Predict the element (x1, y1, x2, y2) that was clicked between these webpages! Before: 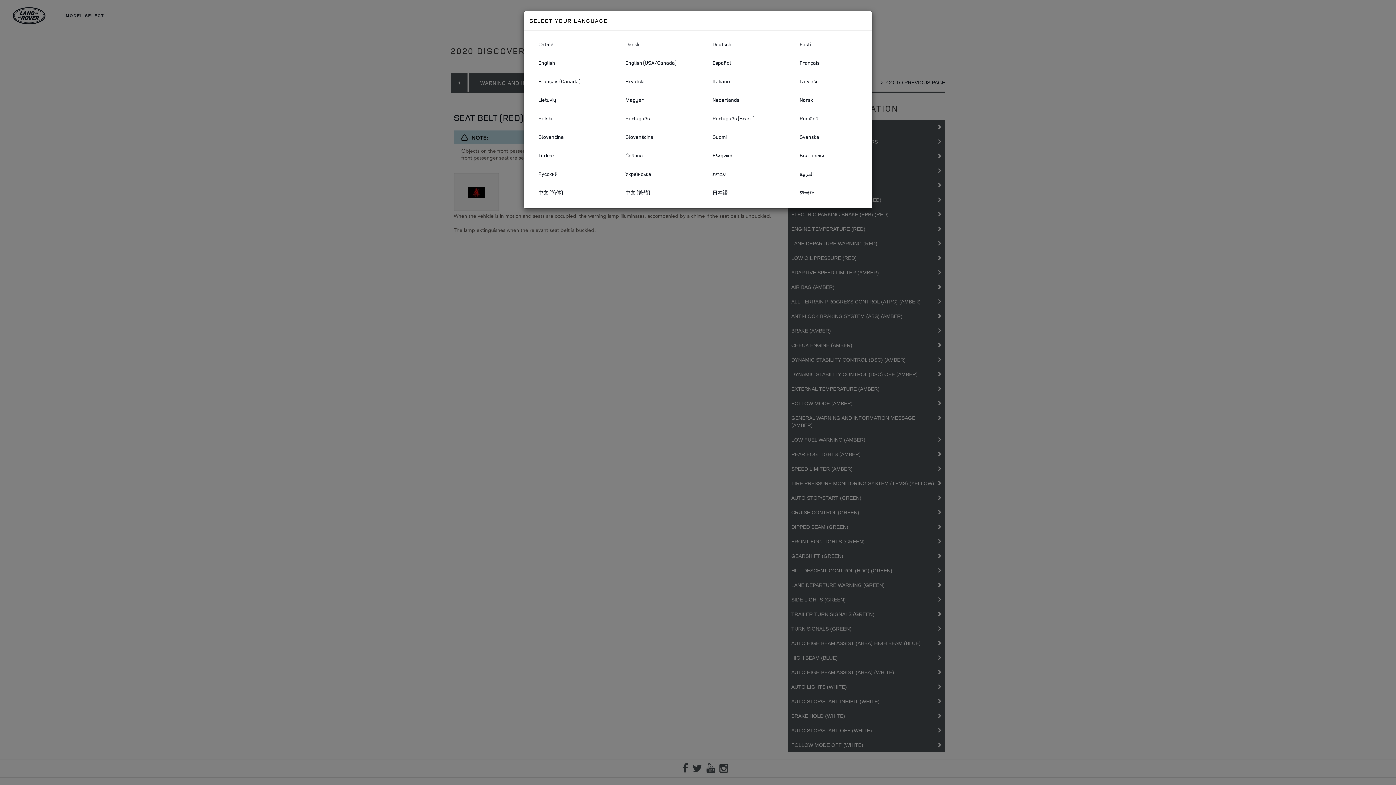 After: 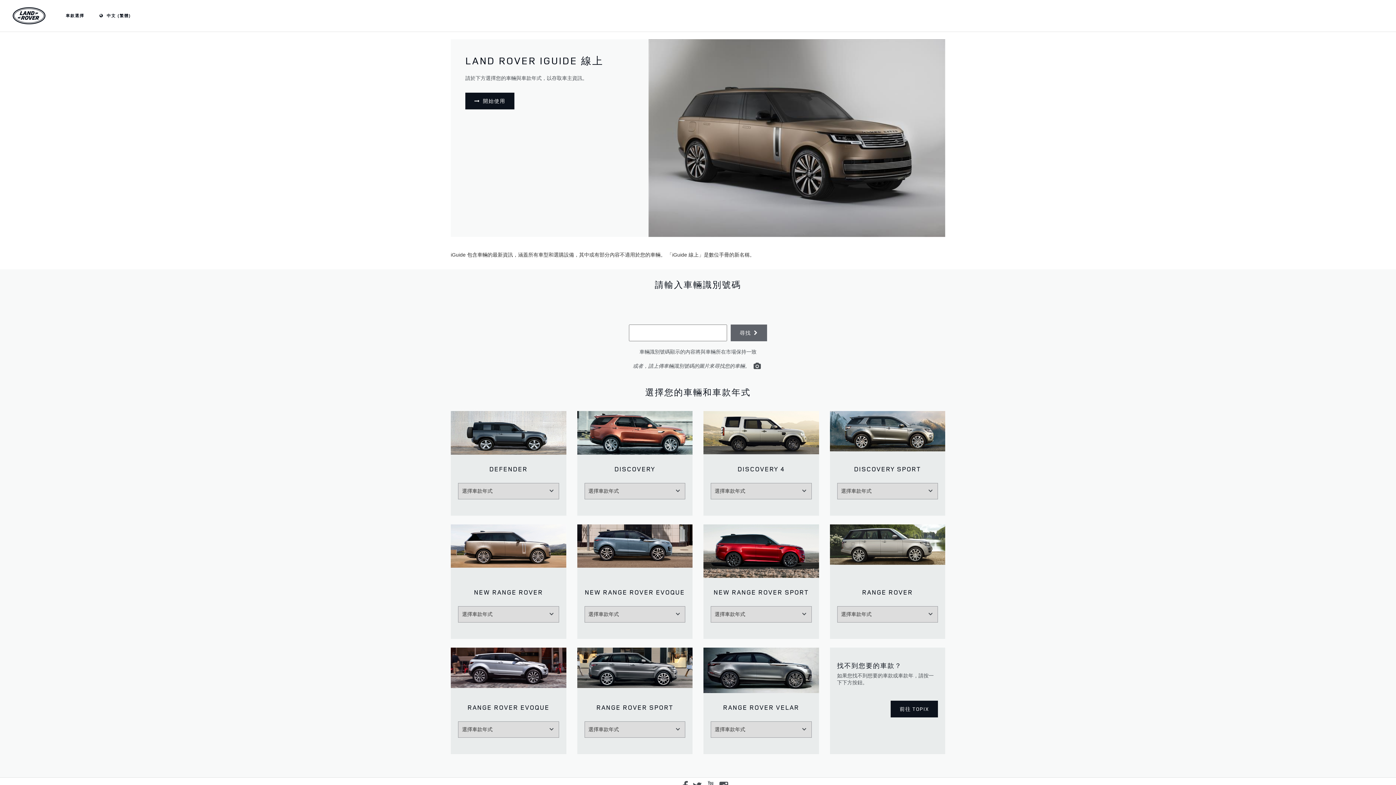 Action: label: 中文 (繁體) bbox: (616, 184, 692, 201)